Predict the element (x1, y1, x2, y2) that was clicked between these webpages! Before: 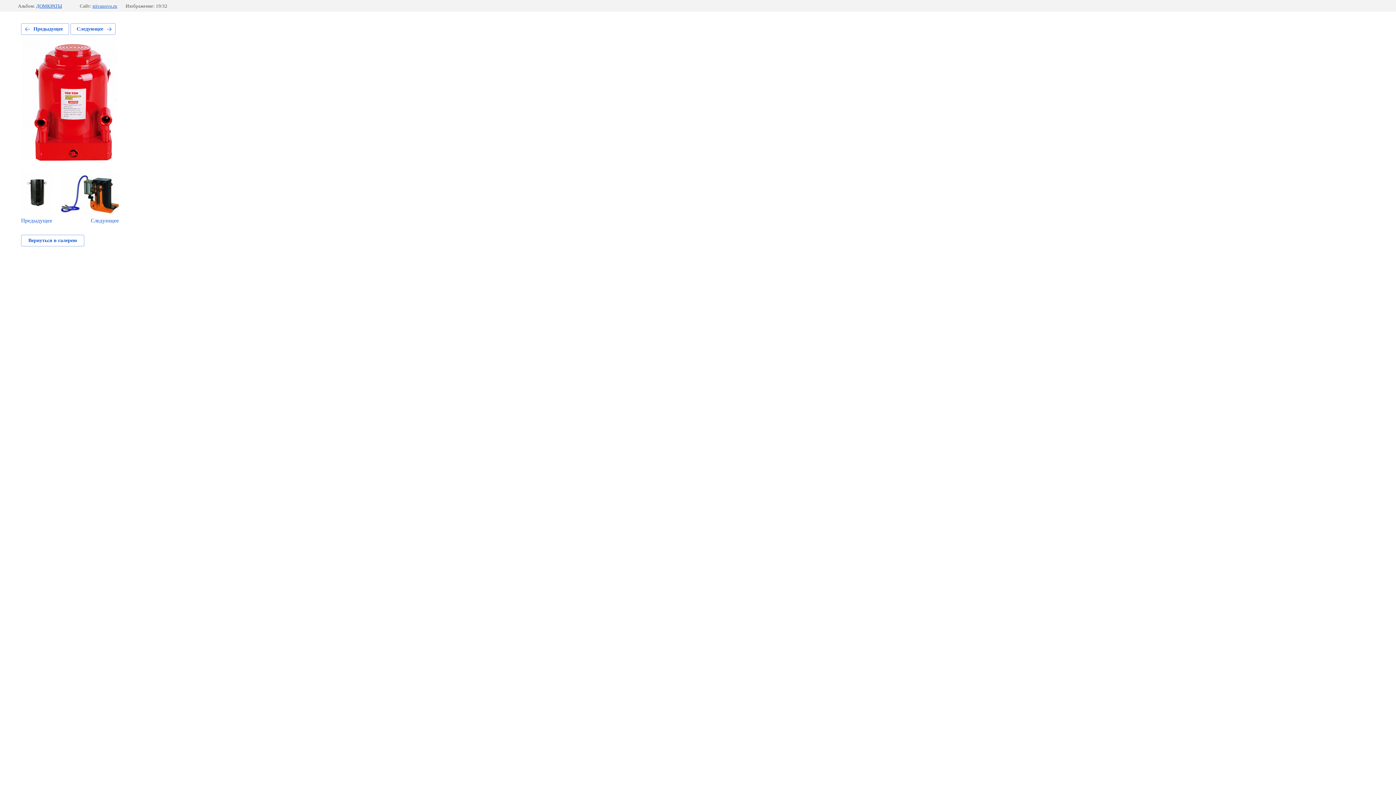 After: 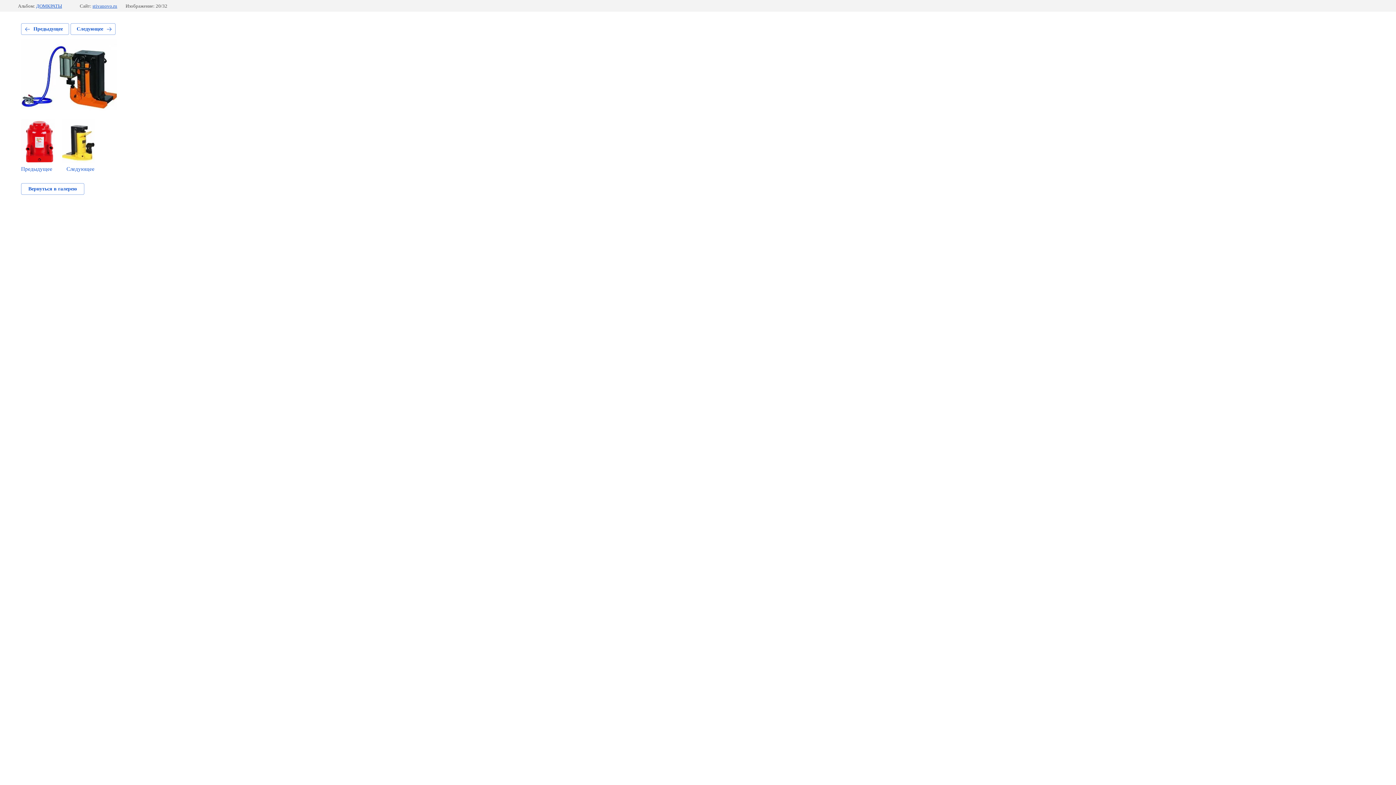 Action: bbox: (60, 170, 118, 224) label: Следующее